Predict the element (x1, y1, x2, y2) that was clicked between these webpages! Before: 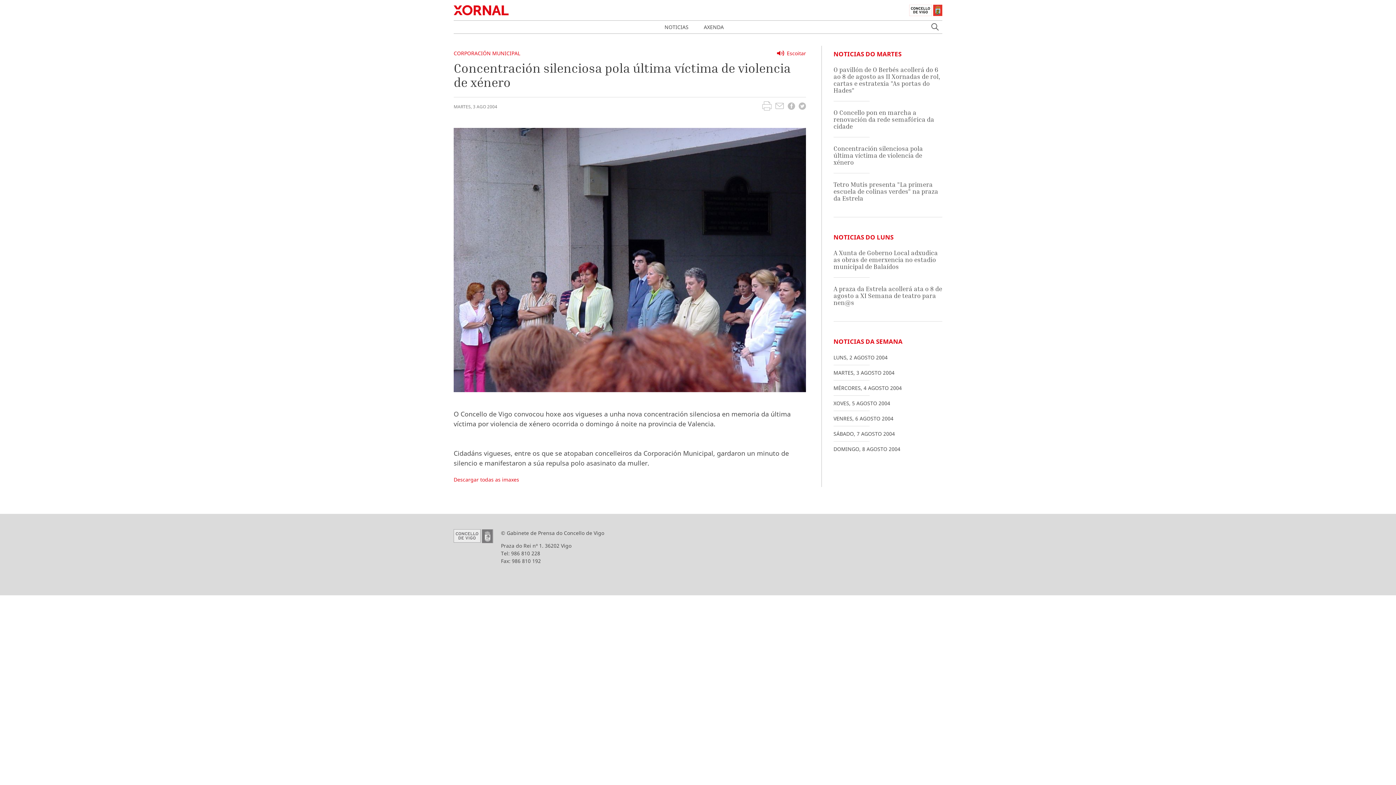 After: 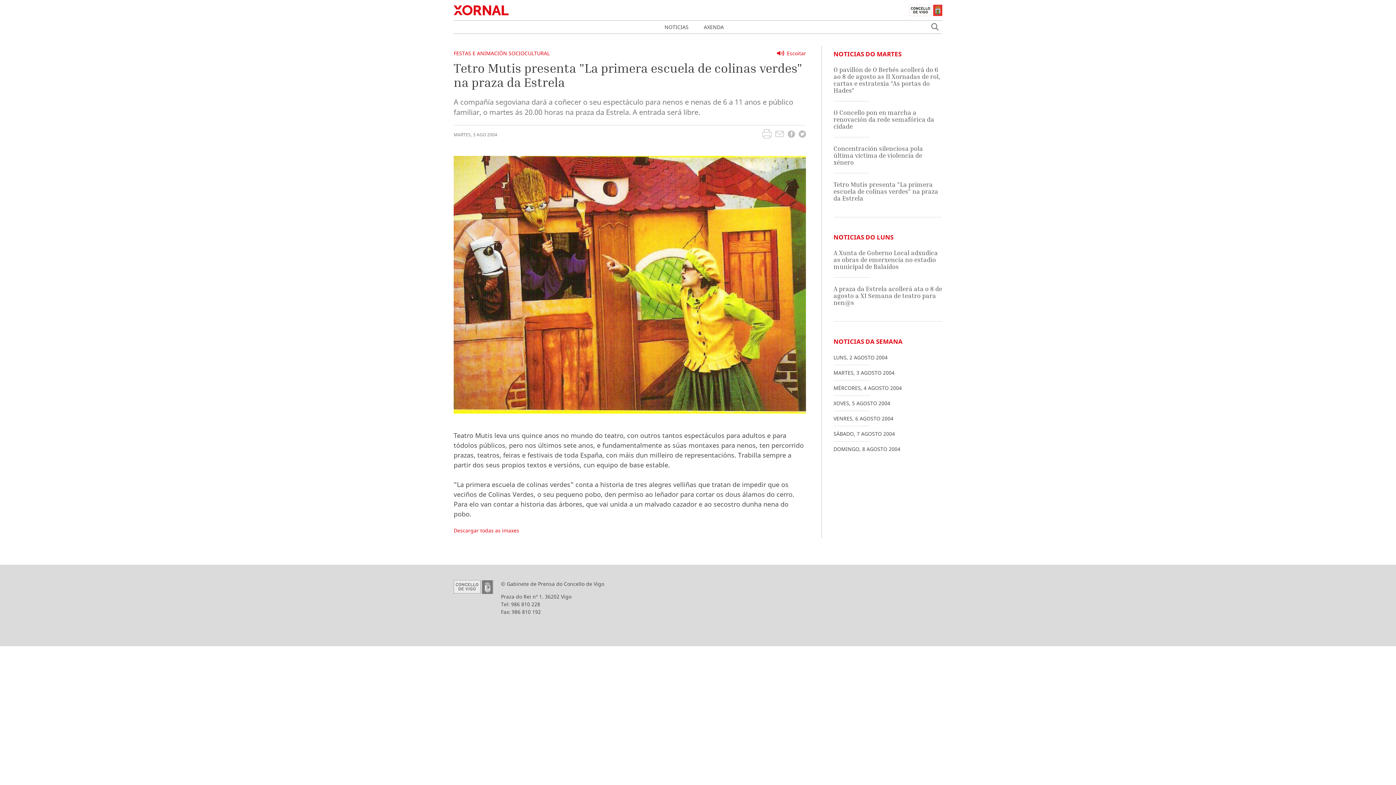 Action: bbox: (833, 180, 938, 202) label: Tetro Mutis presenta "La primera escuela de colinas verdes" na praza da Estrela